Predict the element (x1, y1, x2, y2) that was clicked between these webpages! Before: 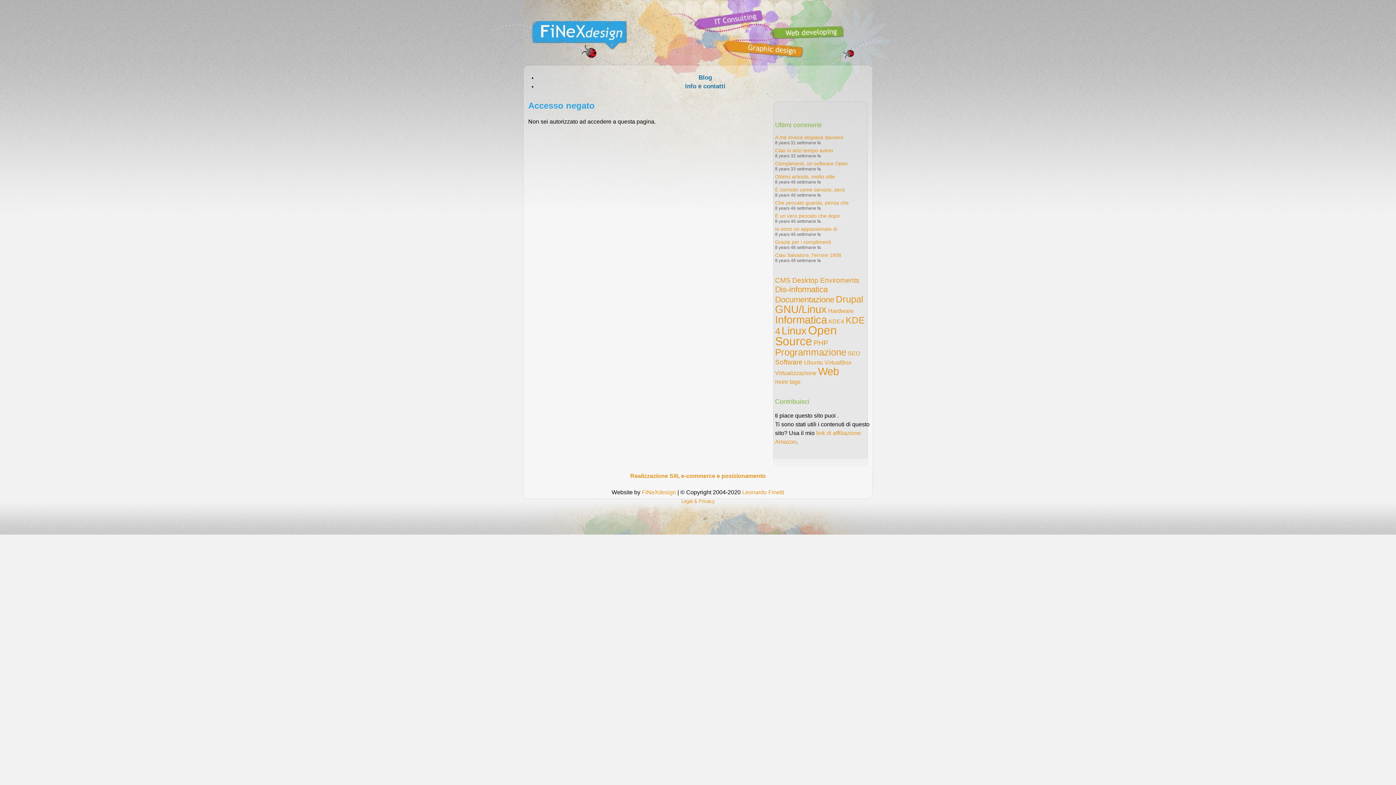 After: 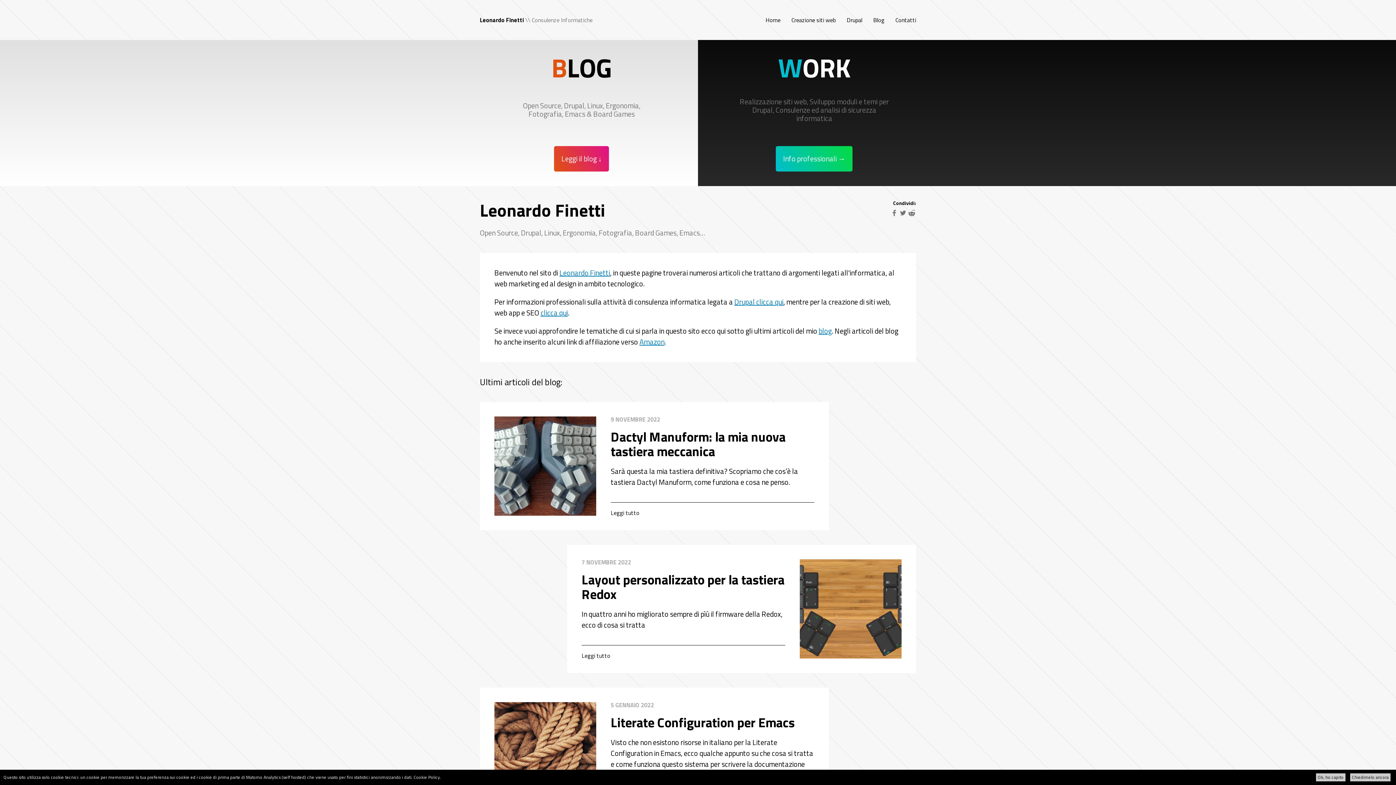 Action: bbox: (742, 489, 784, 495) label: Leonardo Finetti